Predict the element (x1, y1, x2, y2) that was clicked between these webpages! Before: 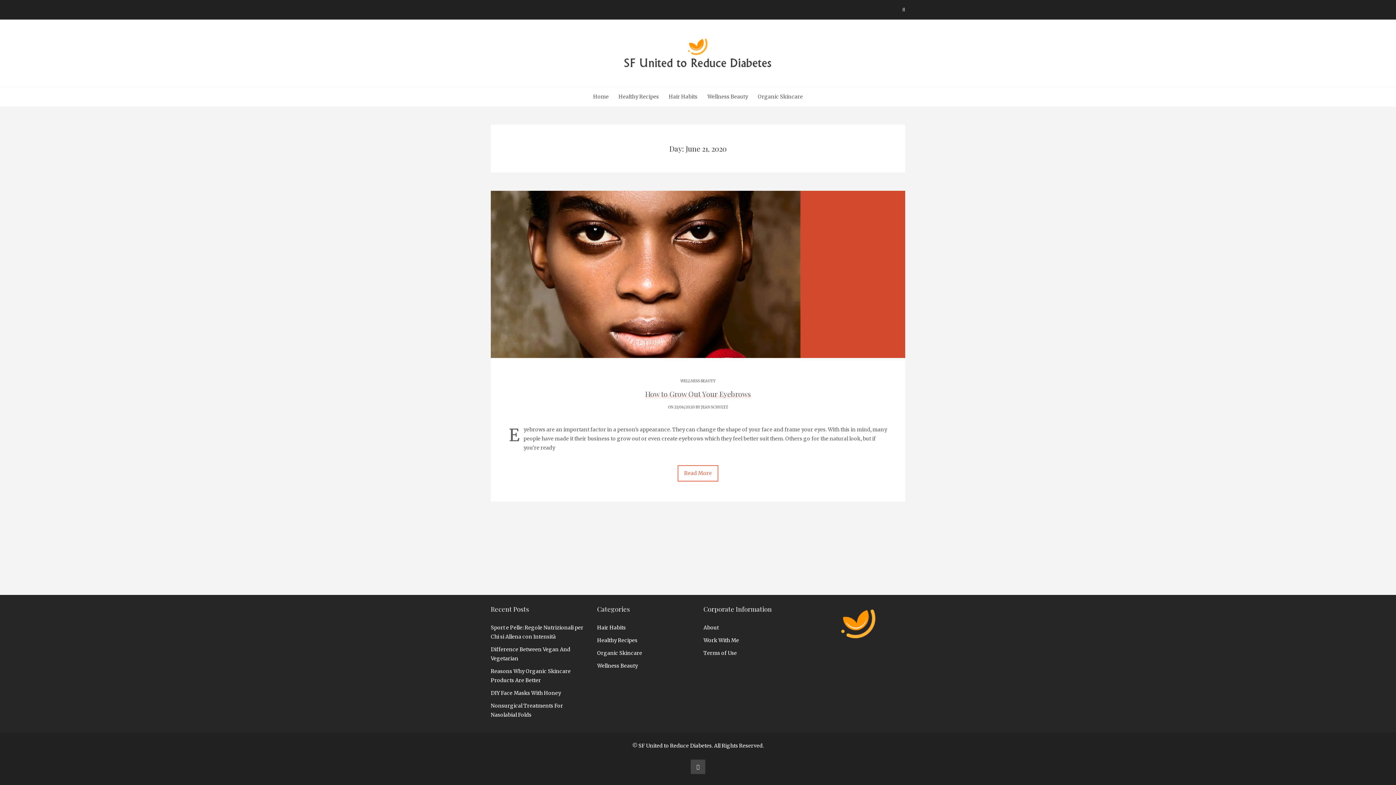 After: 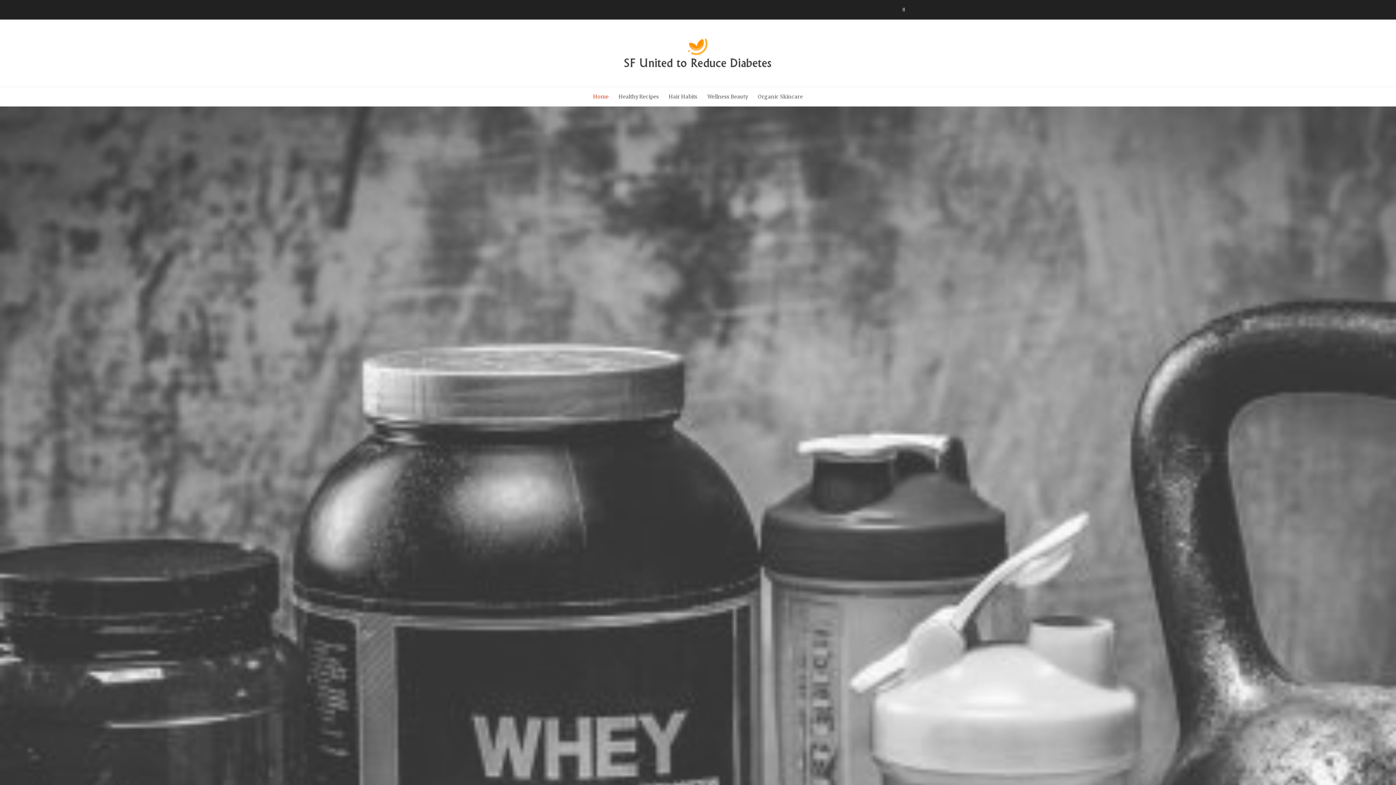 Action: bbox: (623, 37, 772, 71)